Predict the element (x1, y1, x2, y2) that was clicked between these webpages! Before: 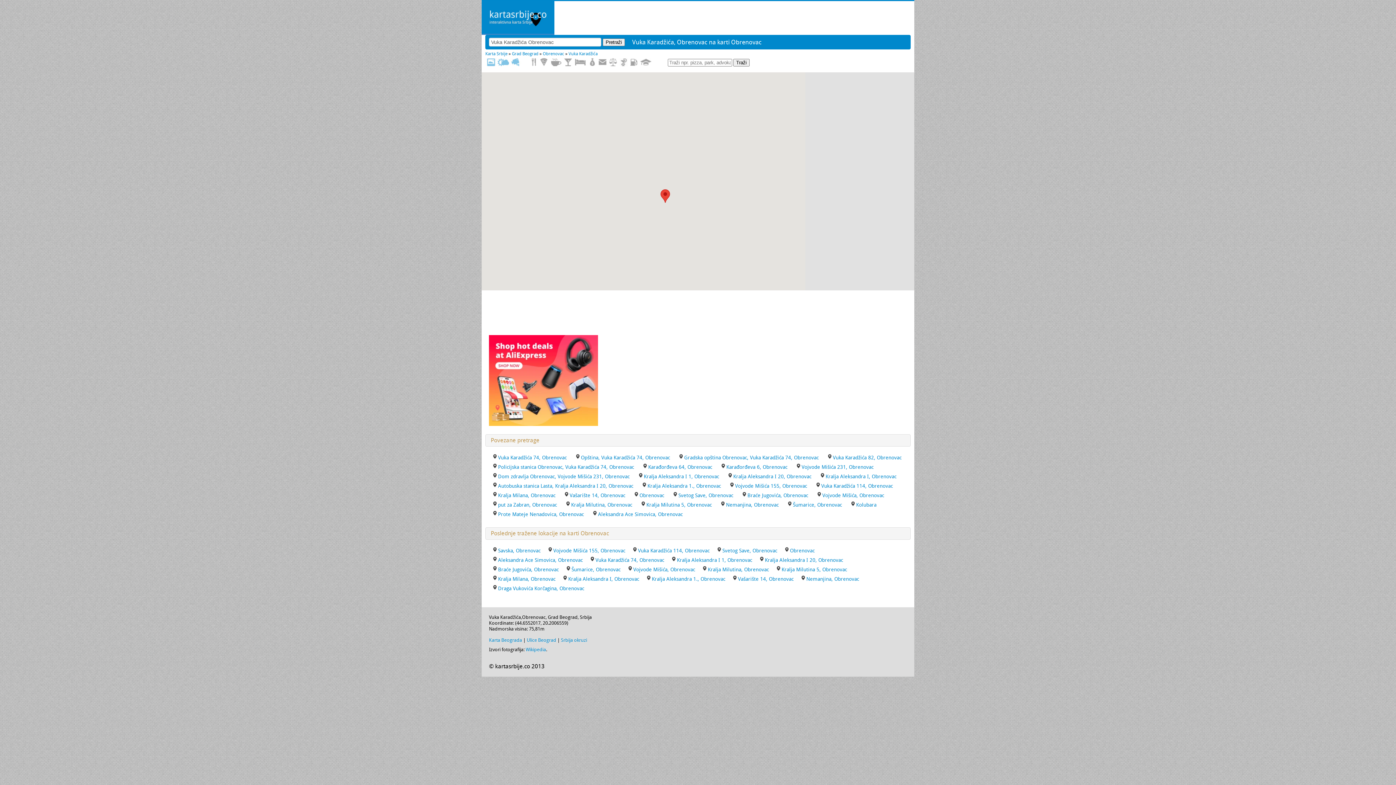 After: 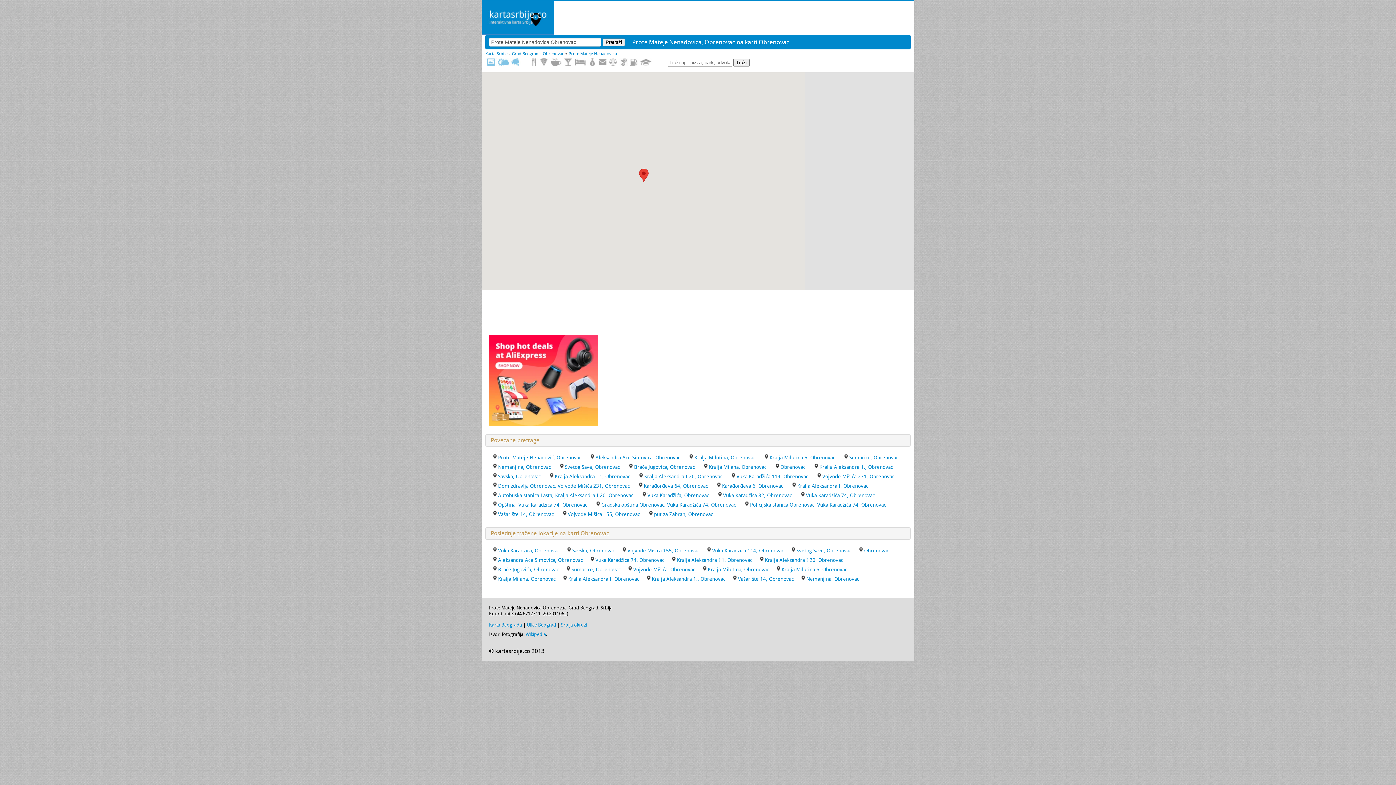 Action: label: Prote Mateje Nenadovica, Obrenovac bbox: (498, 511, 584, 517)